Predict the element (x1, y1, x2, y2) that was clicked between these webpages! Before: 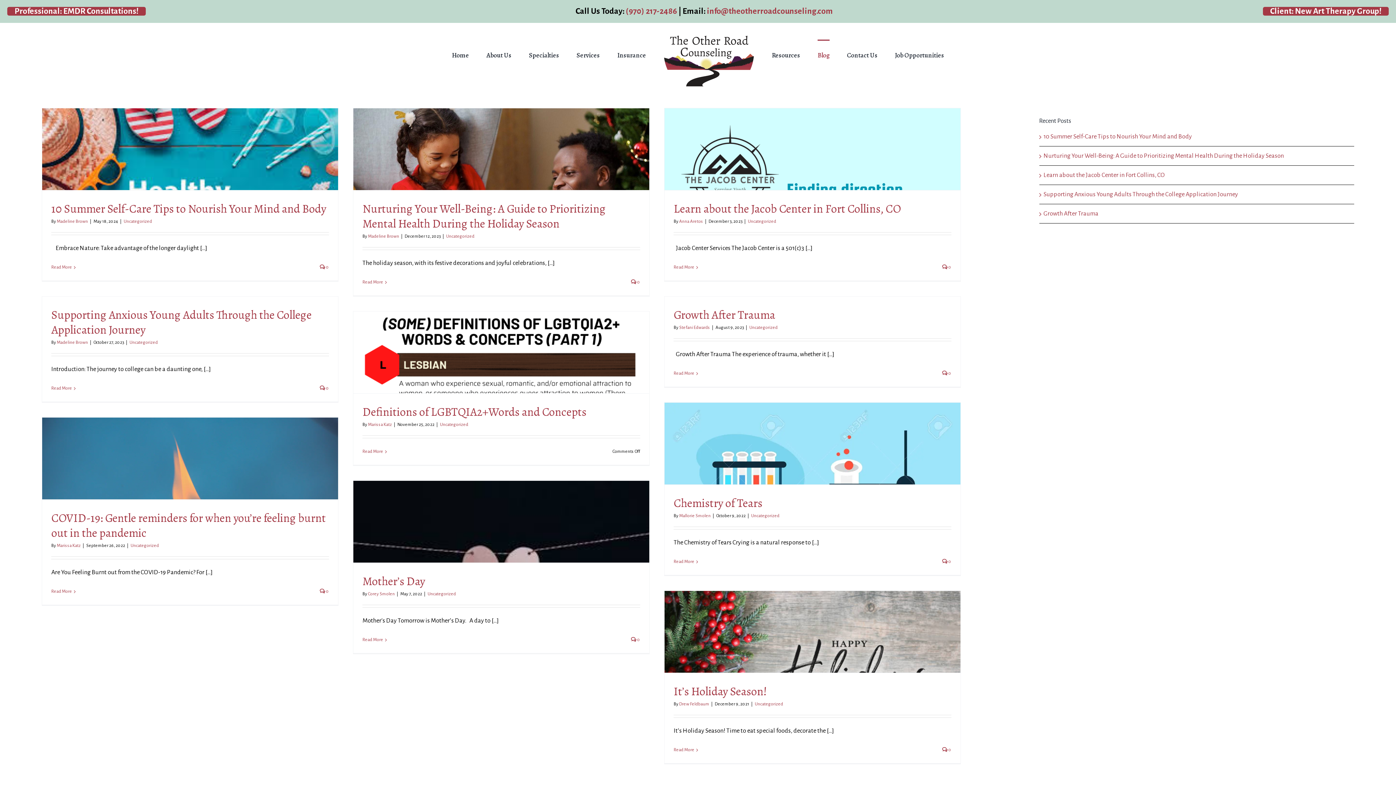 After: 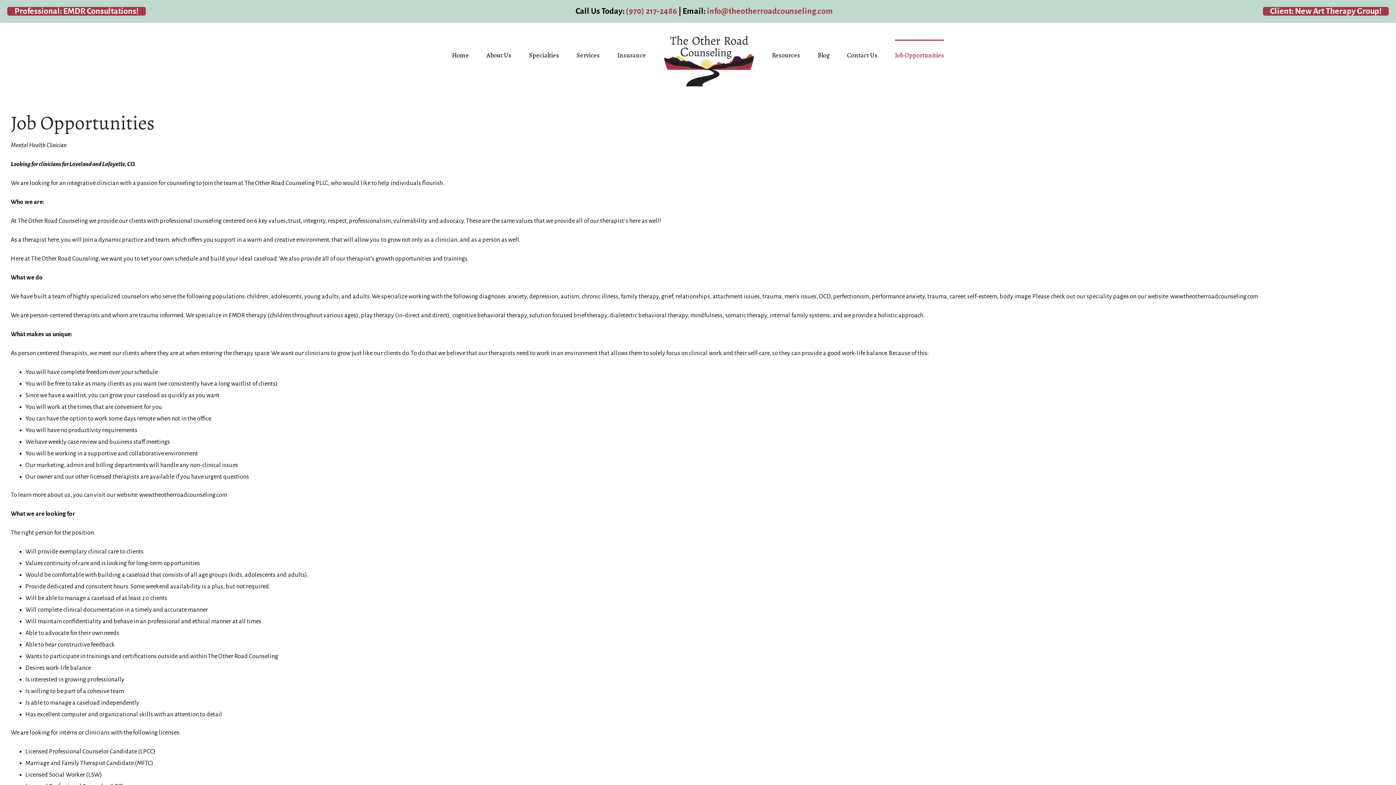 Action: bbox: (895, 39, 944, 70) label: Job Opportunities